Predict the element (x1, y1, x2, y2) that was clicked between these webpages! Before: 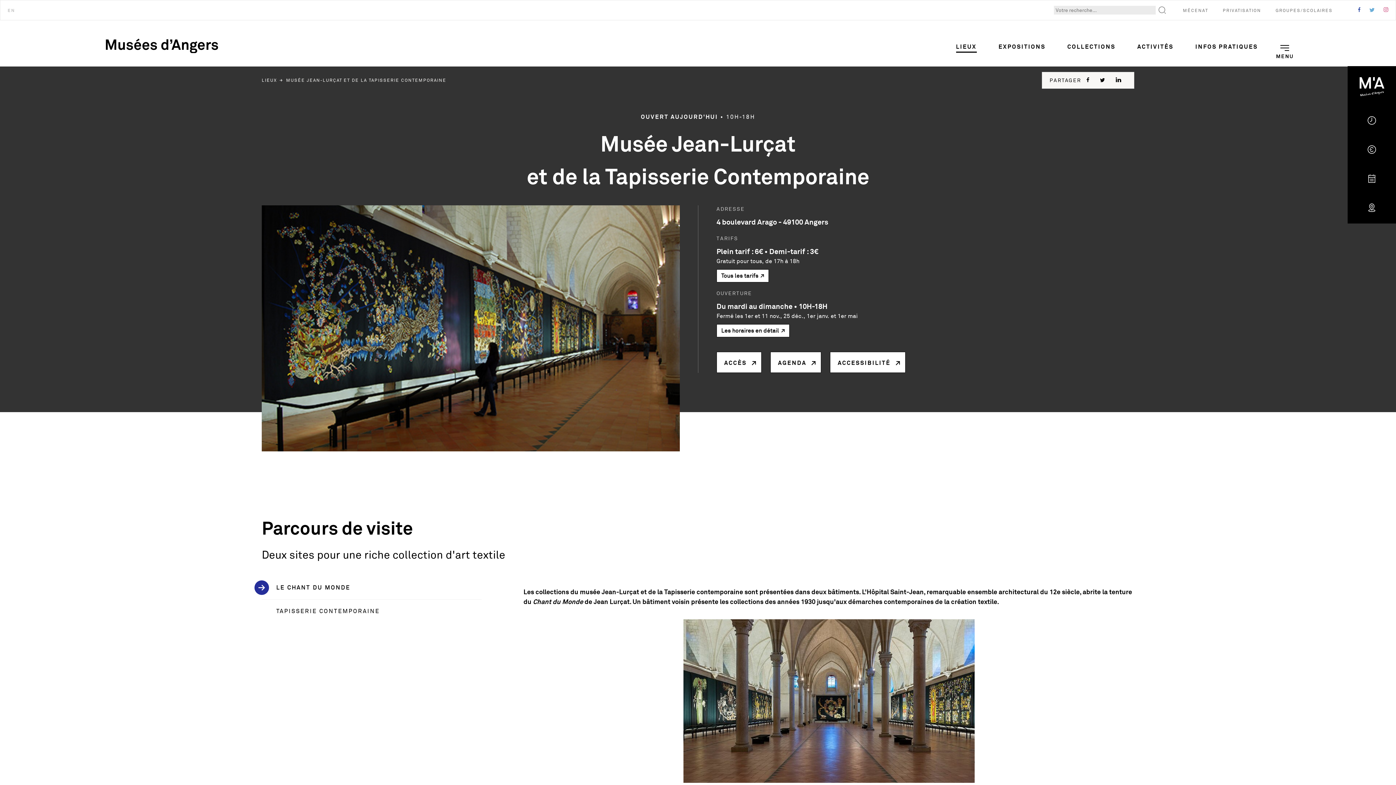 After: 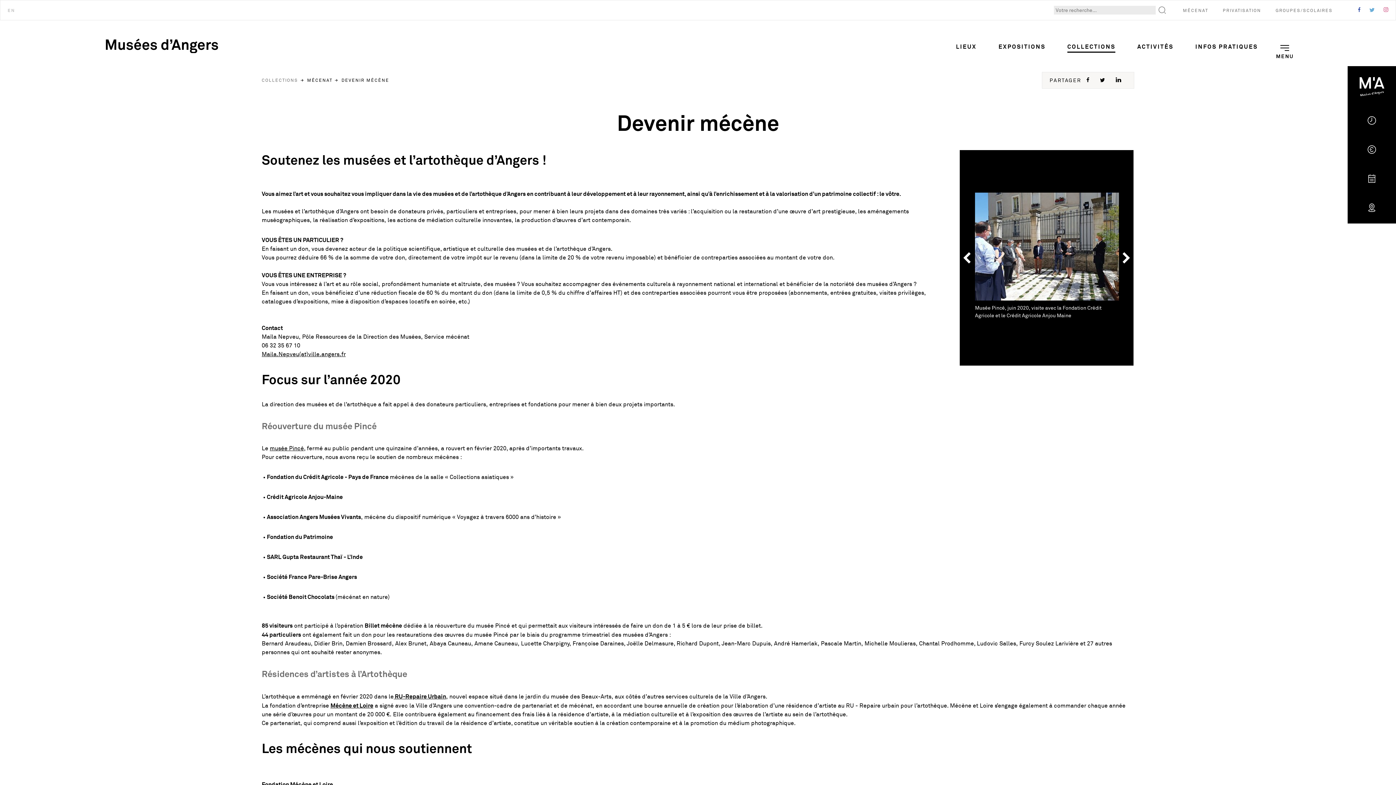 Action: bbox: (1183, 7, 1208, 14) label: MÉCENAT